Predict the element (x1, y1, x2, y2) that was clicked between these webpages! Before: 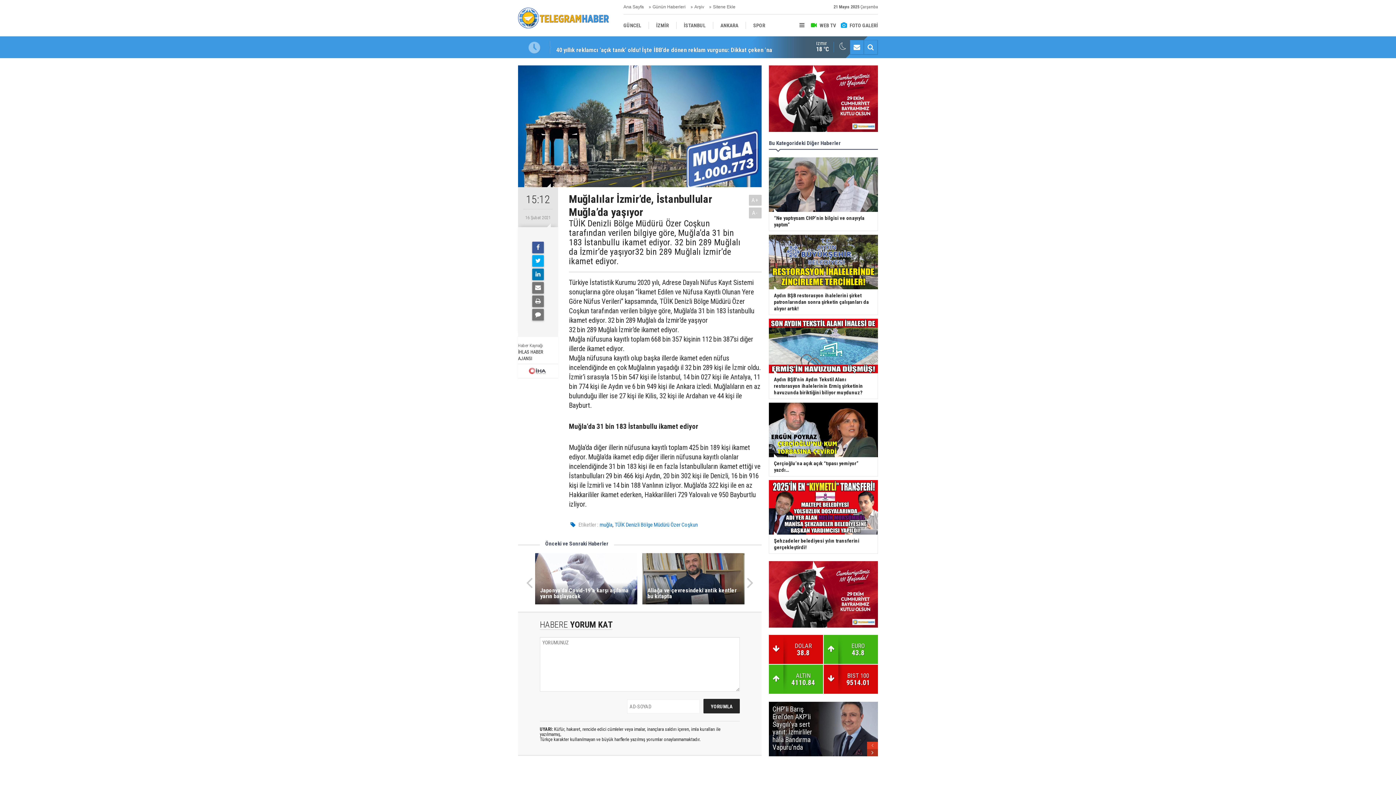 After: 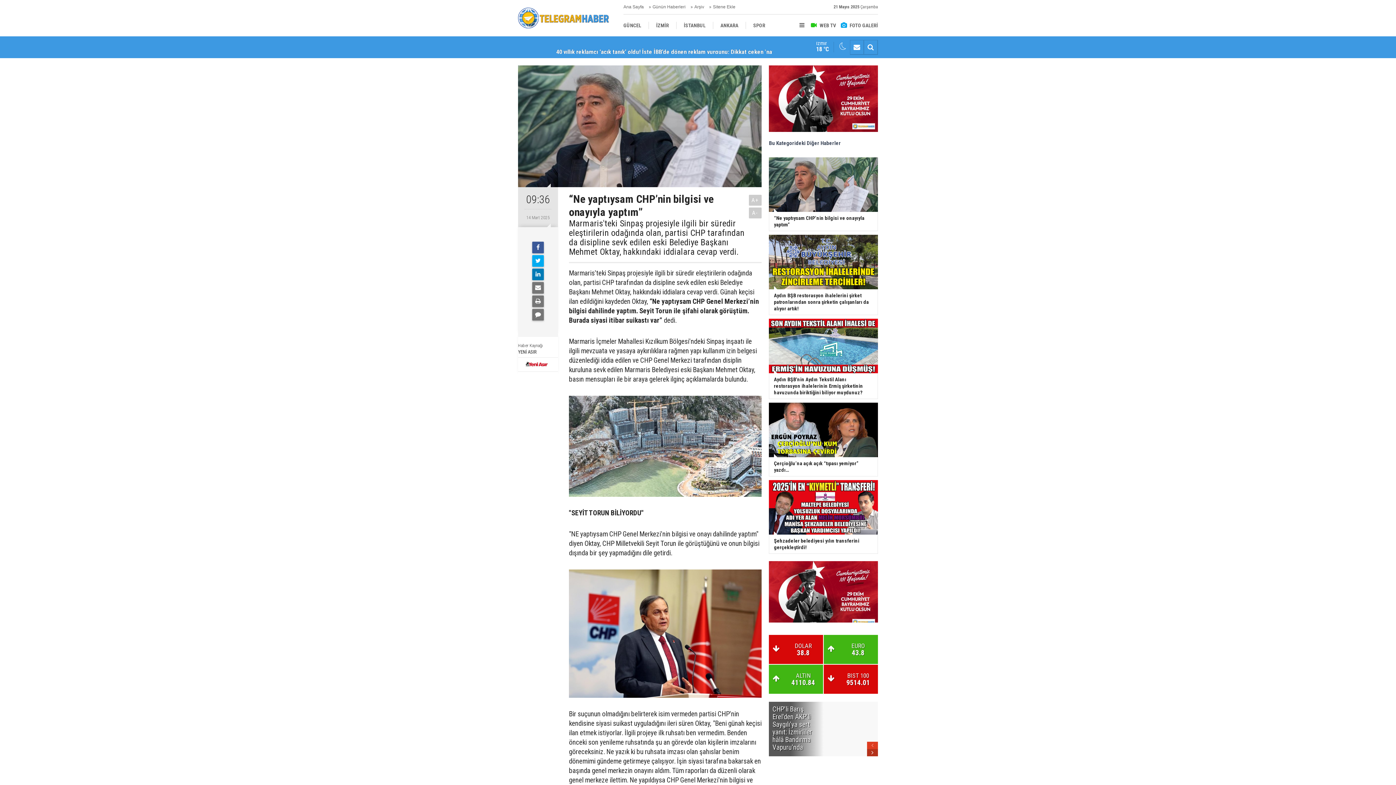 Action: bbox: (763, 157, 883, 231) label: “Ne yaptıysam CHP’nin bilgisi ve onayıyla yaptım”